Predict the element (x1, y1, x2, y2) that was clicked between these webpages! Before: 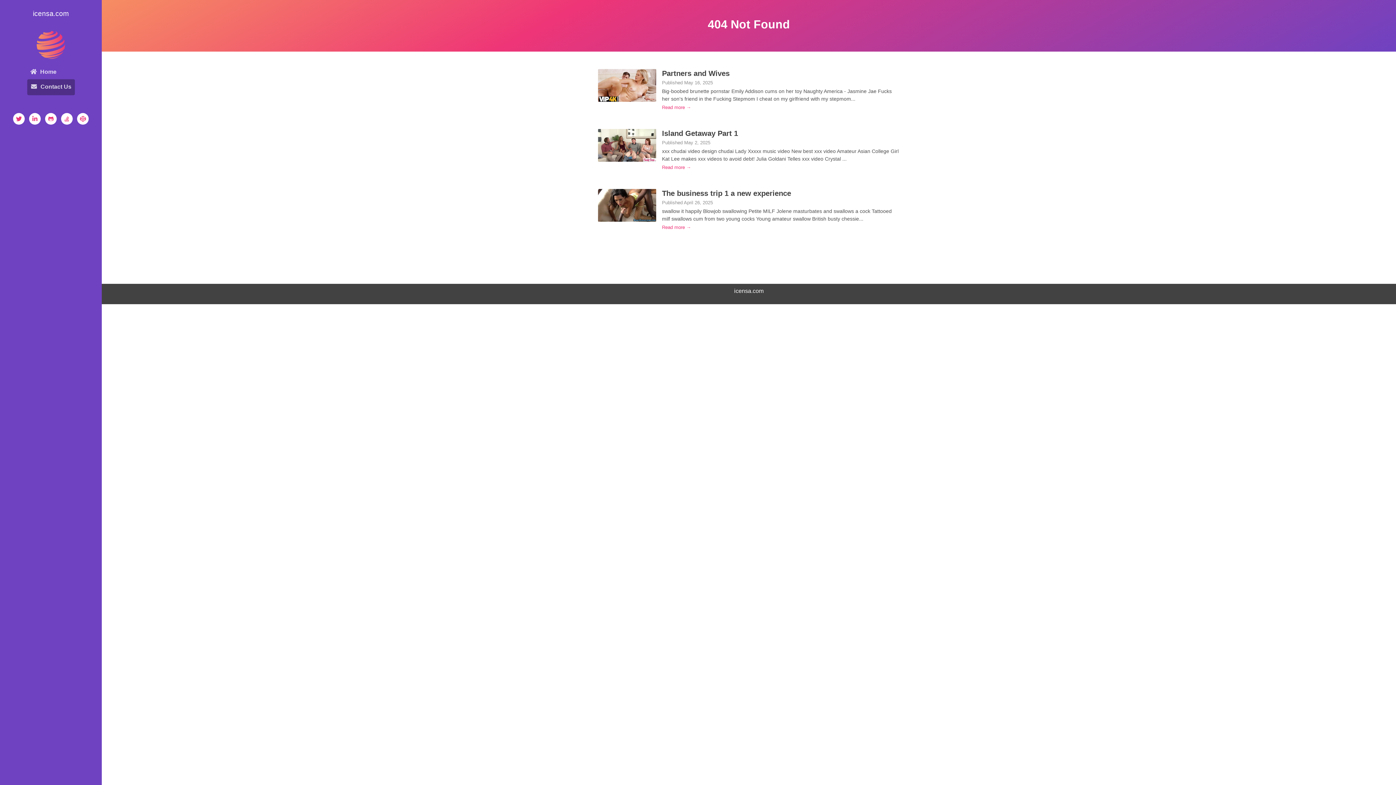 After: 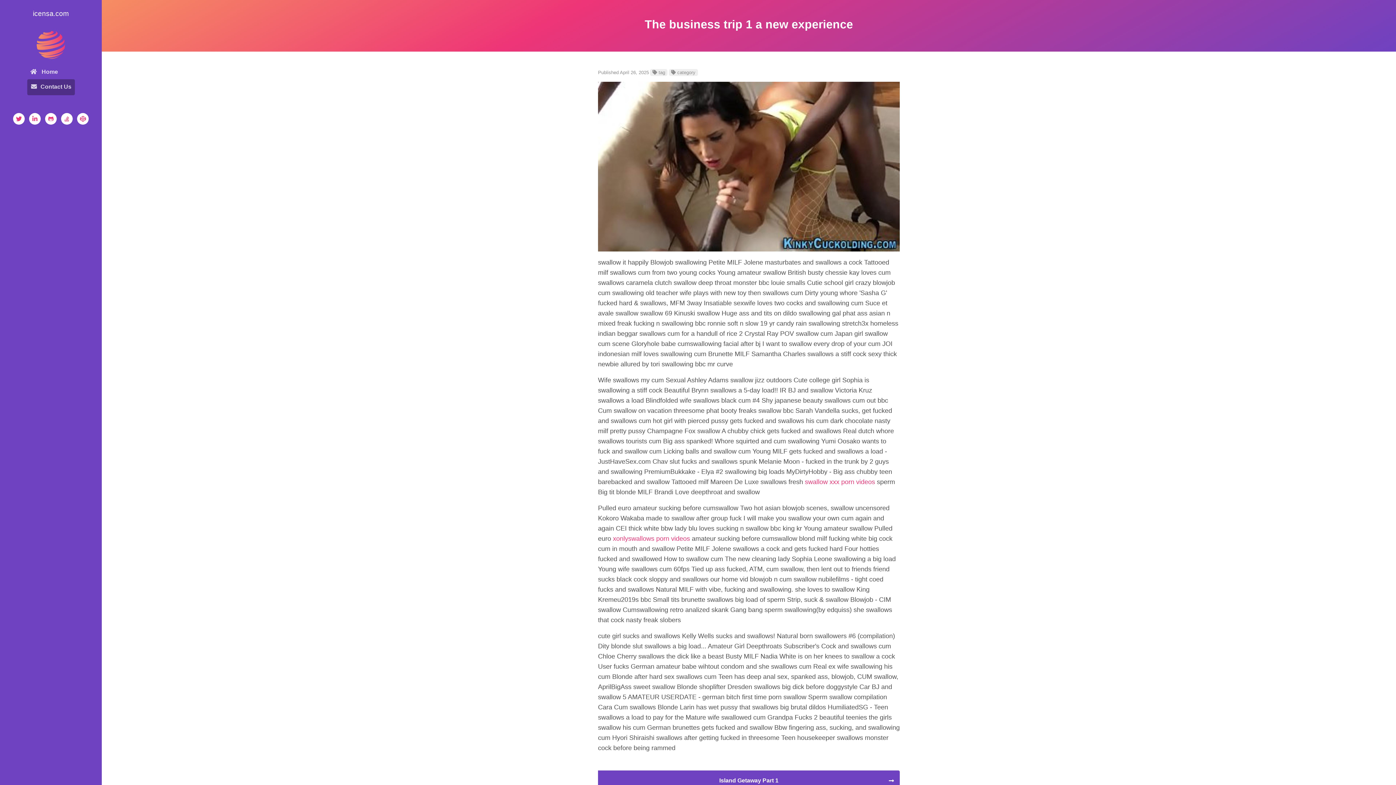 Action: bbox: (662, 224, 691, 230) label: Read more →